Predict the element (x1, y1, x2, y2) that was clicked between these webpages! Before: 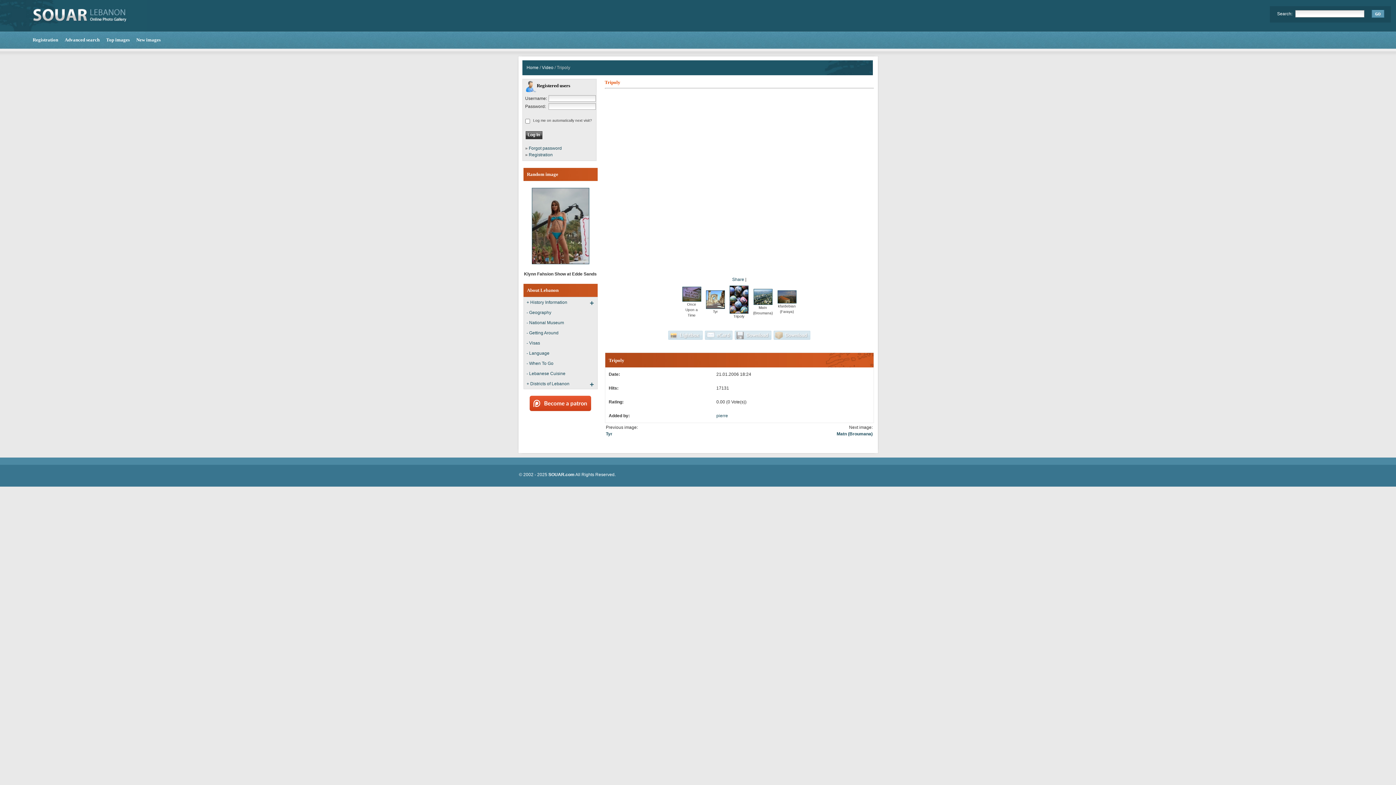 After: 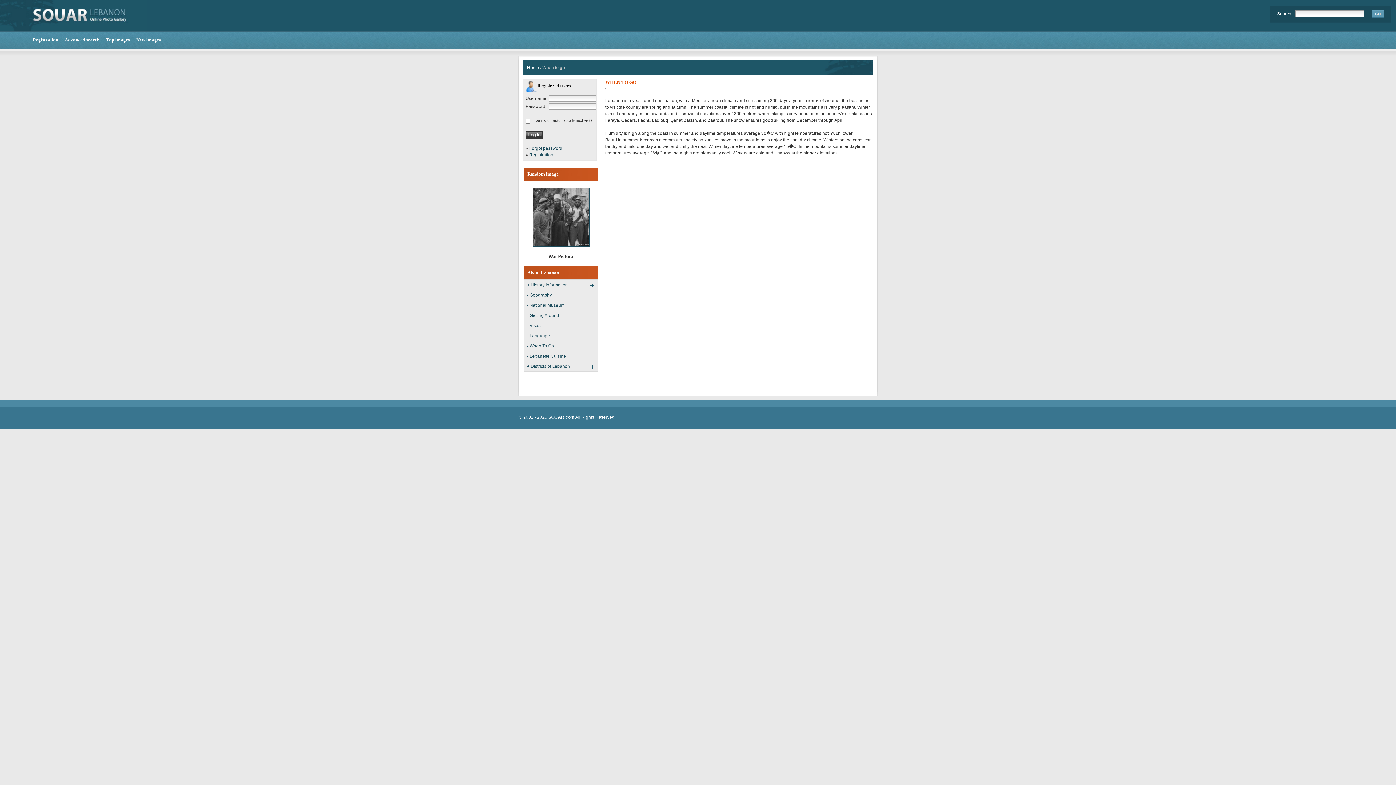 Action: bbox: (523, 358, 597, 368) label: - When To Go